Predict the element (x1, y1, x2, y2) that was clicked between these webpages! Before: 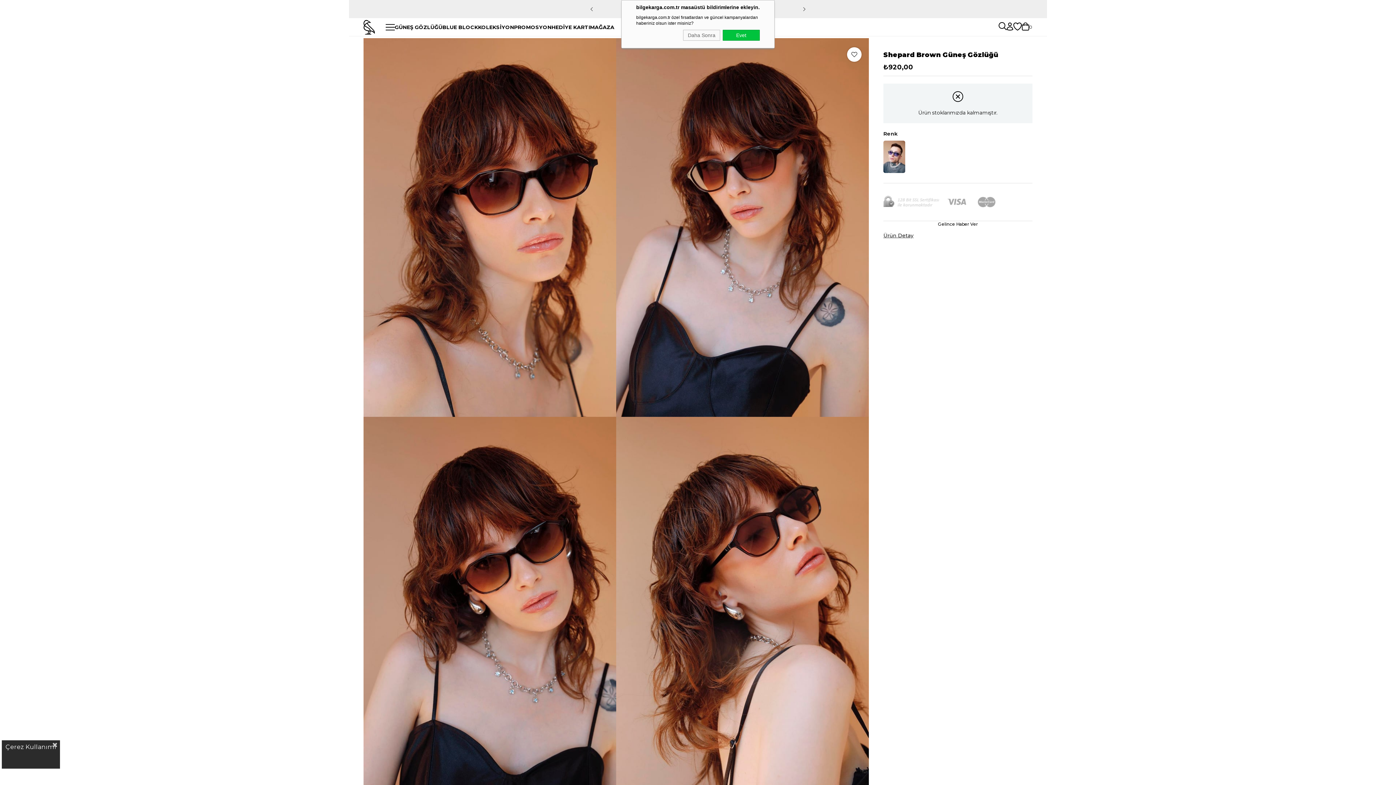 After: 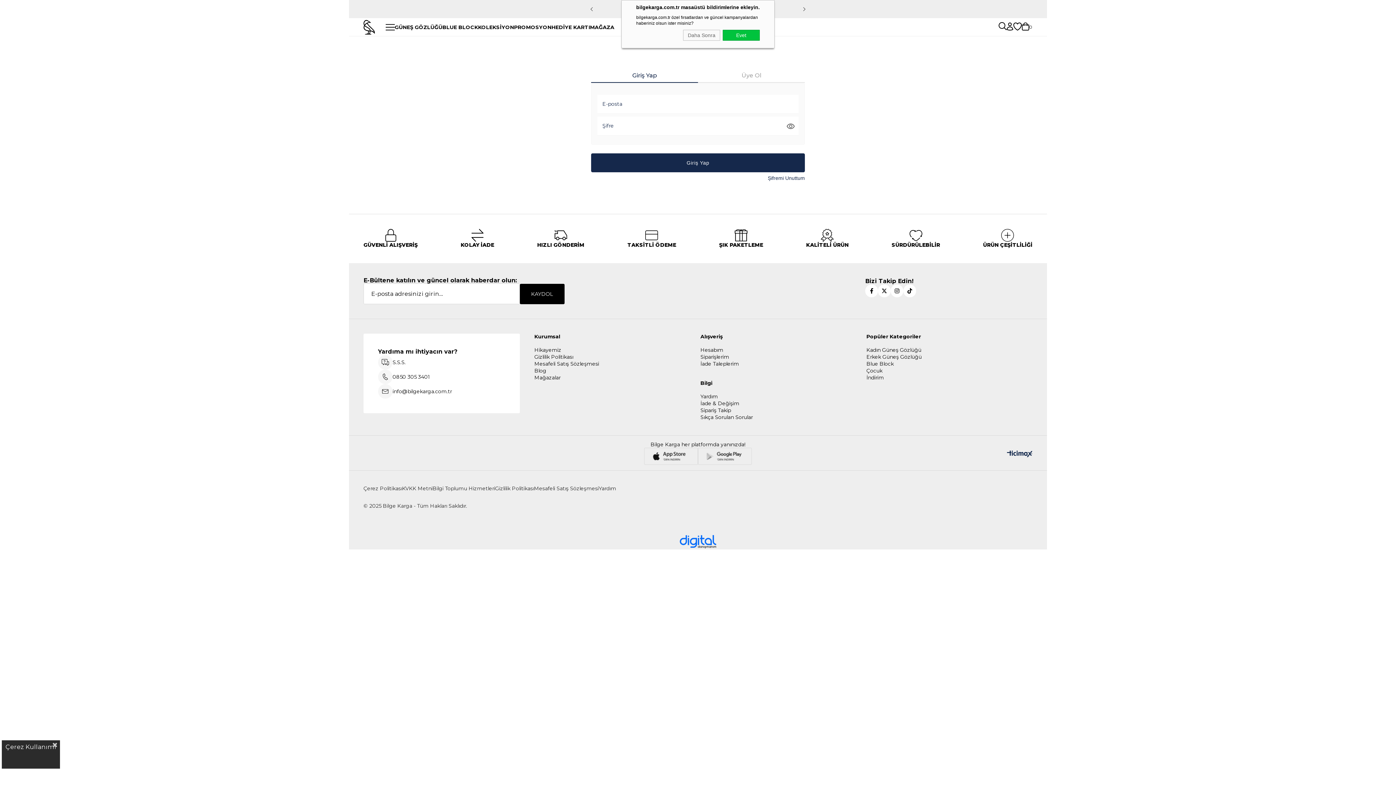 Action: label: Gelince Haber Ver bbox: (938, 221, 978, 226)